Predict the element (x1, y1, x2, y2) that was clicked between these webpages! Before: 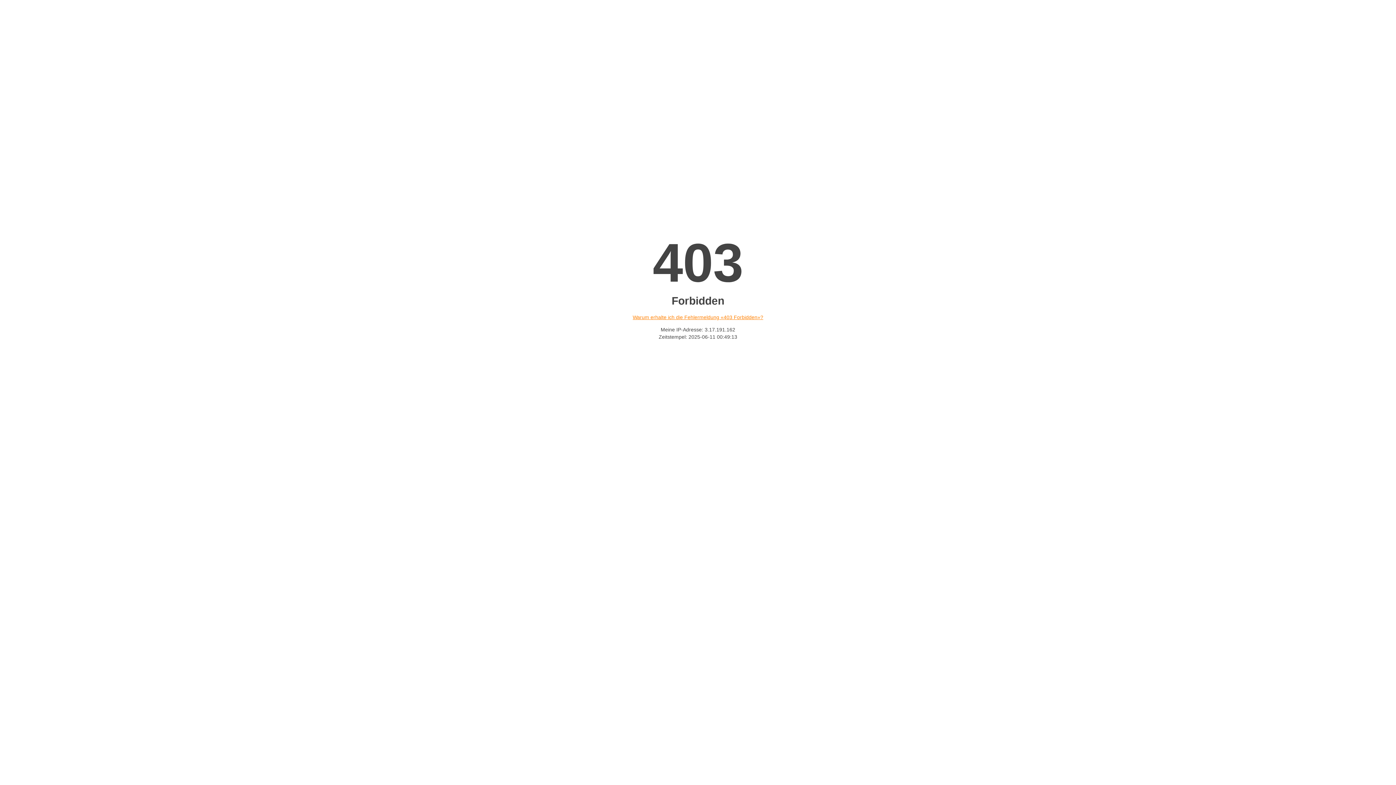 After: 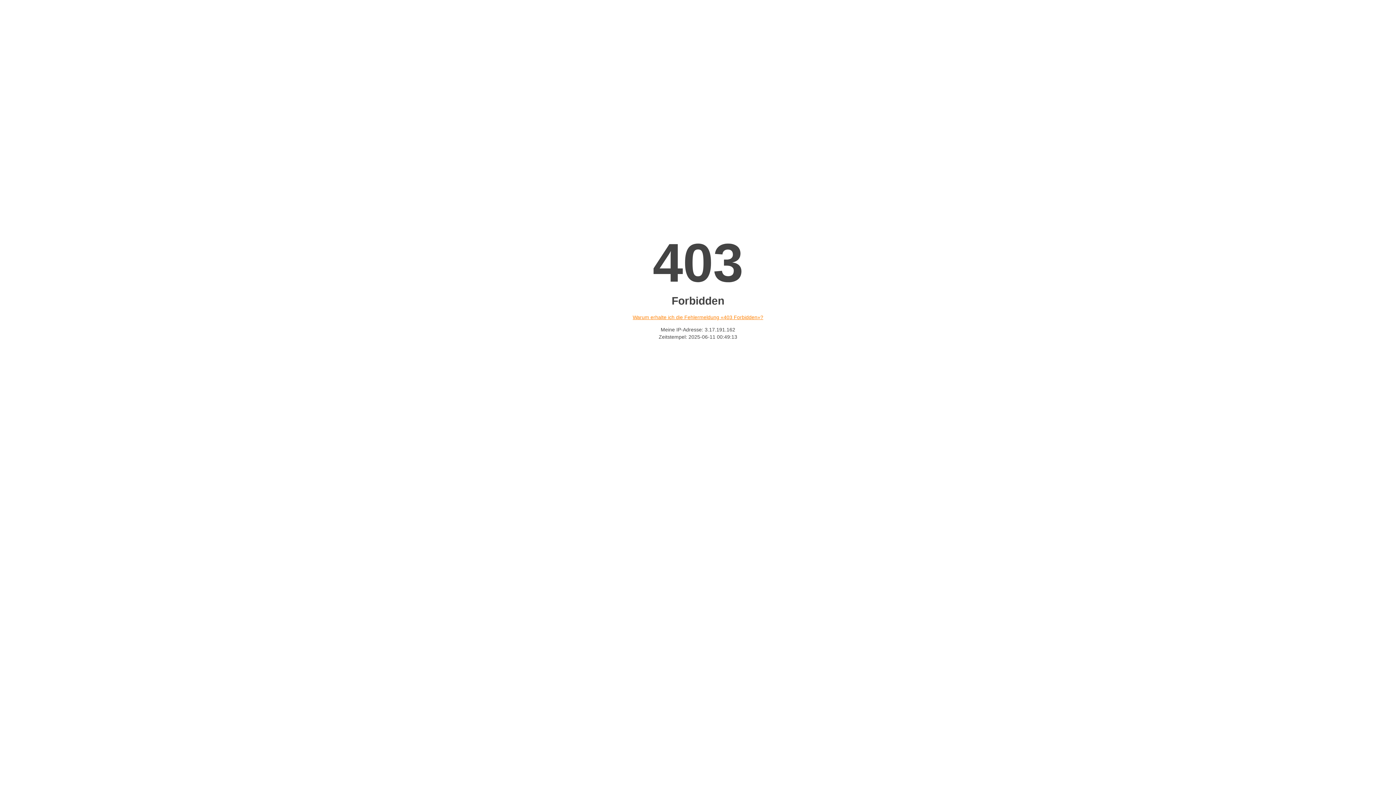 Action: label: Warum erhalte ich die Fehlermeldung «403 Forbidden»? bbox: (632, 314, 763, 320)